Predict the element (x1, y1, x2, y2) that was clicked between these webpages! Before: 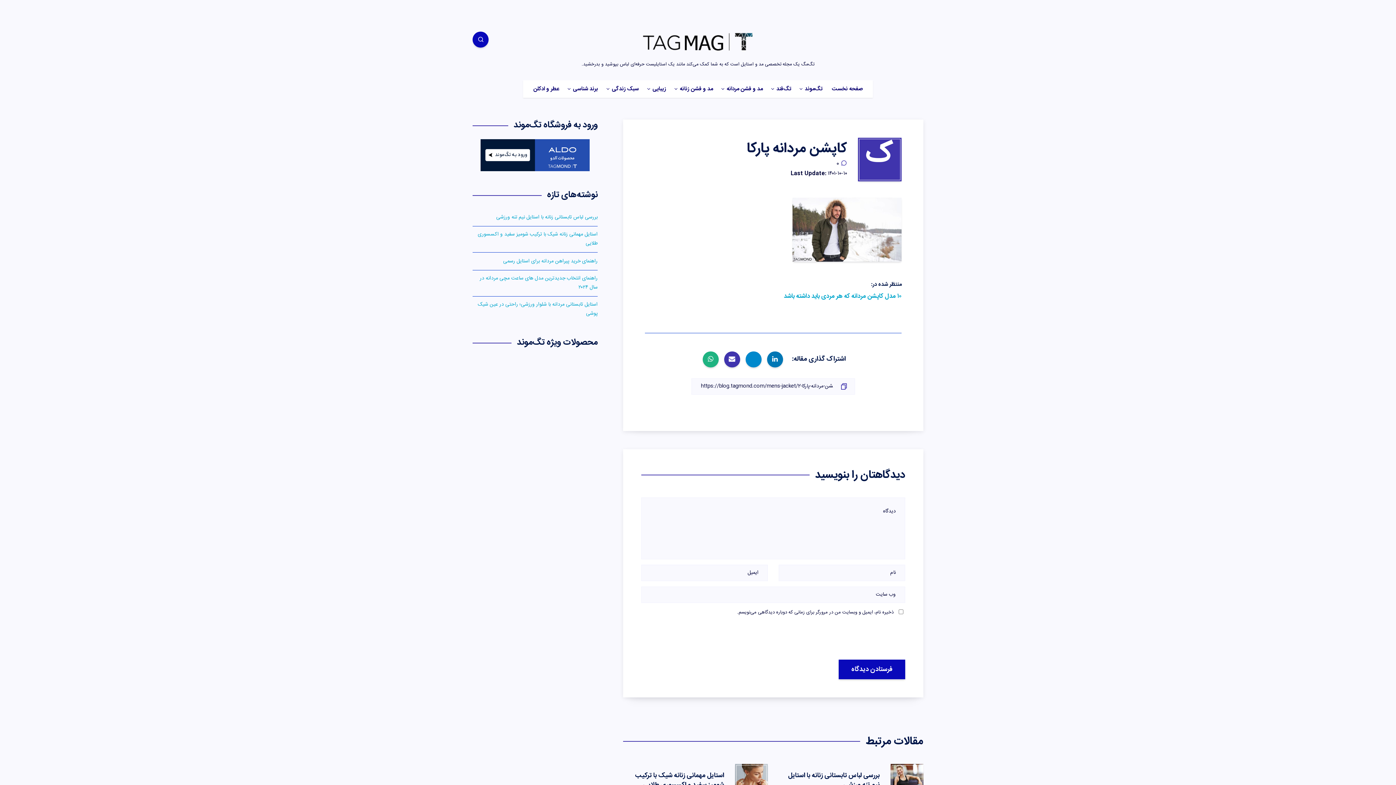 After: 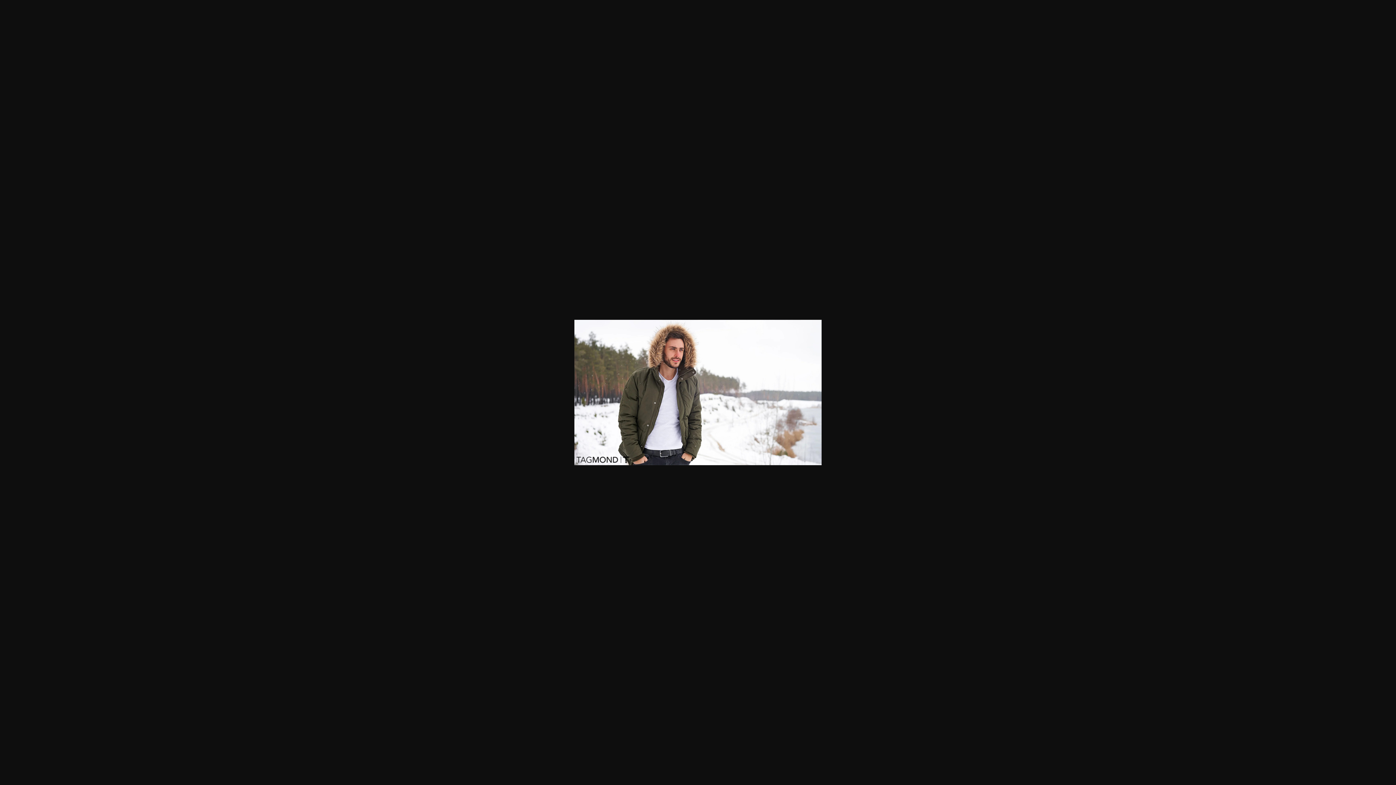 Action: bbox: (792, 255, 901, 265)